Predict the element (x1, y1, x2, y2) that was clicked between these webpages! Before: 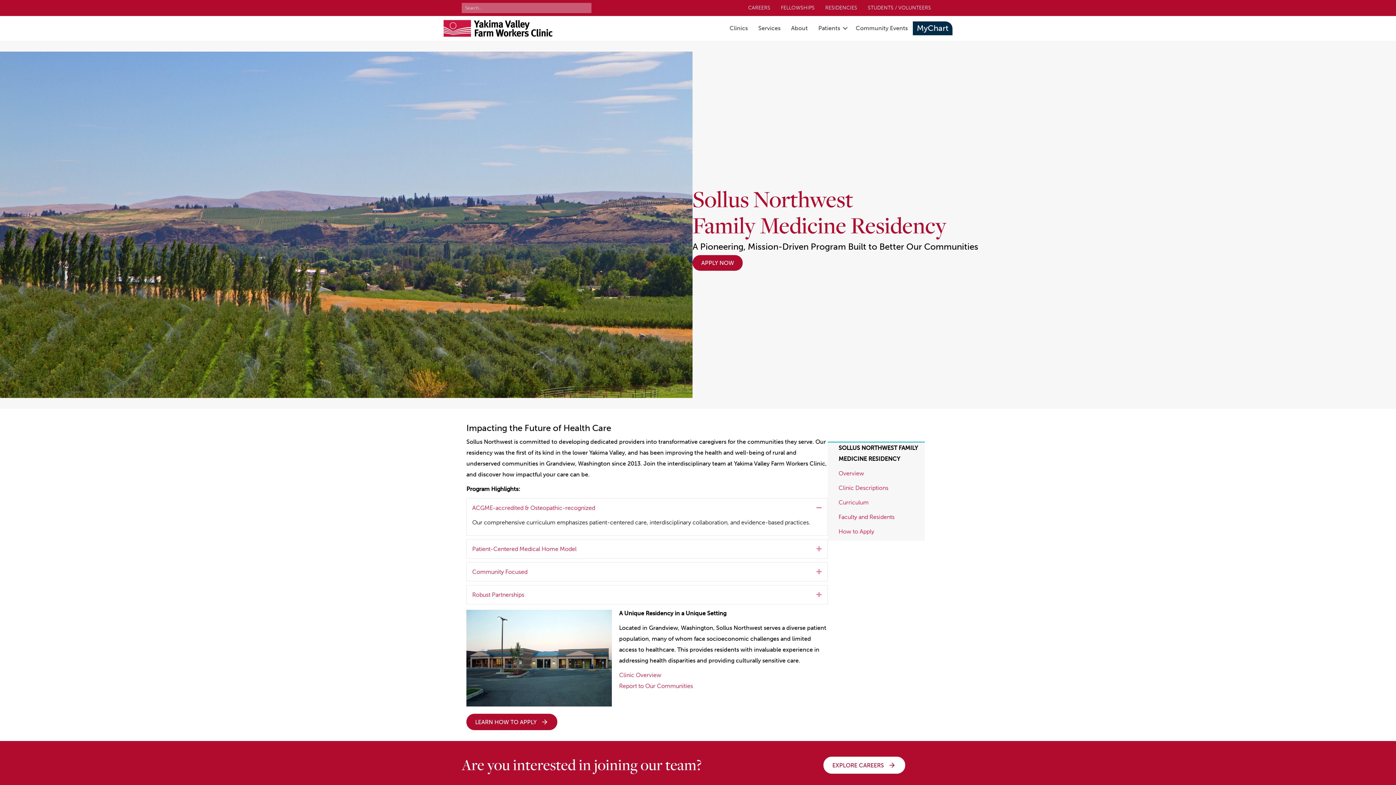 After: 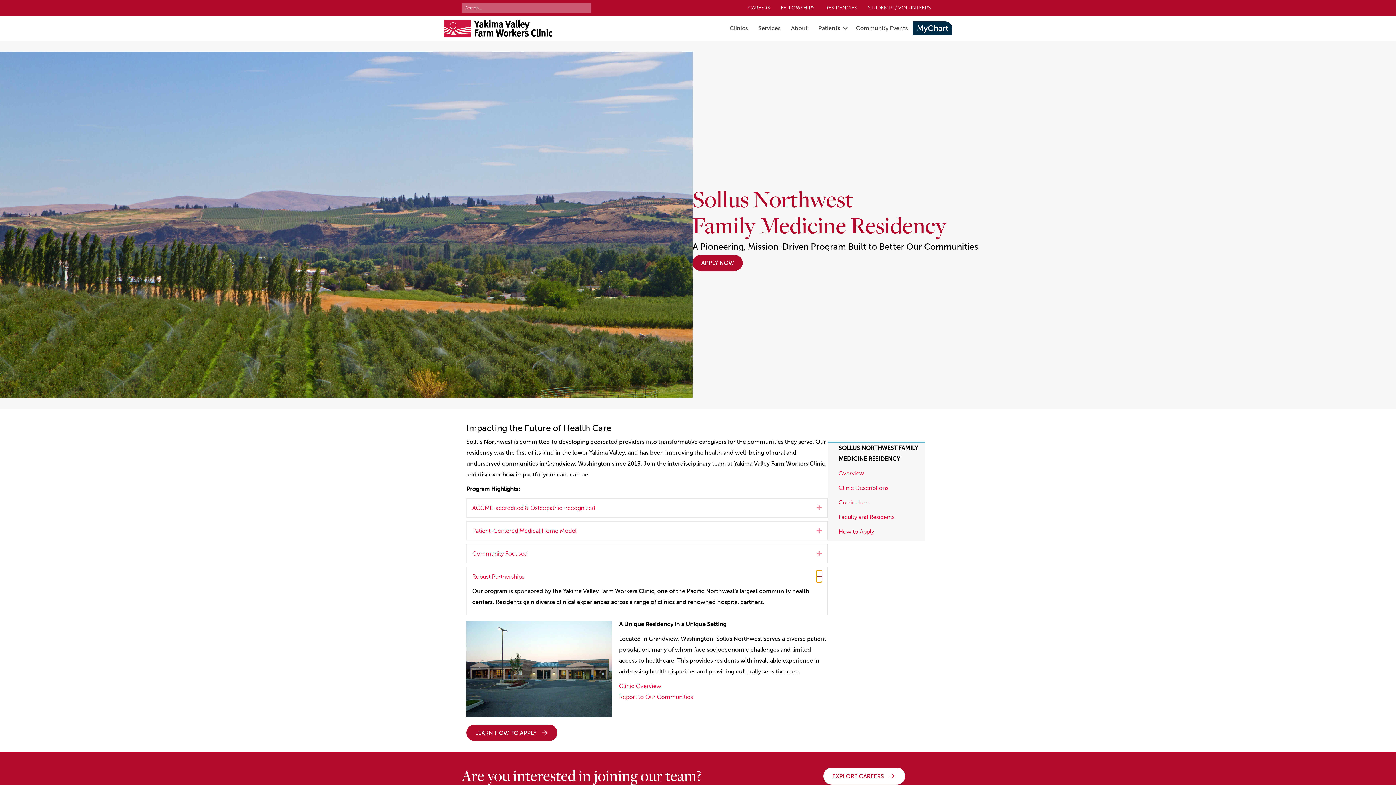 Action: label: Expand bbox: (816, 589, 821, 600)